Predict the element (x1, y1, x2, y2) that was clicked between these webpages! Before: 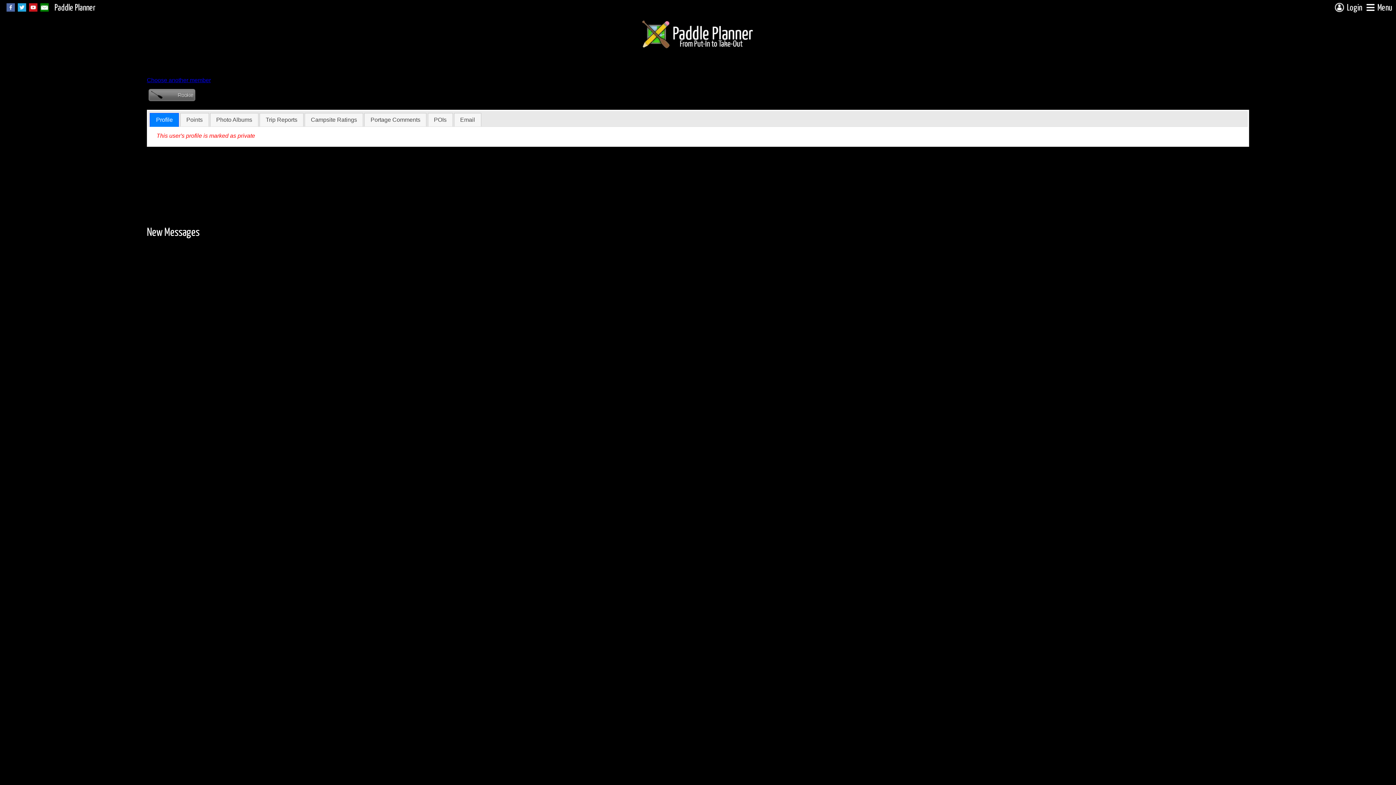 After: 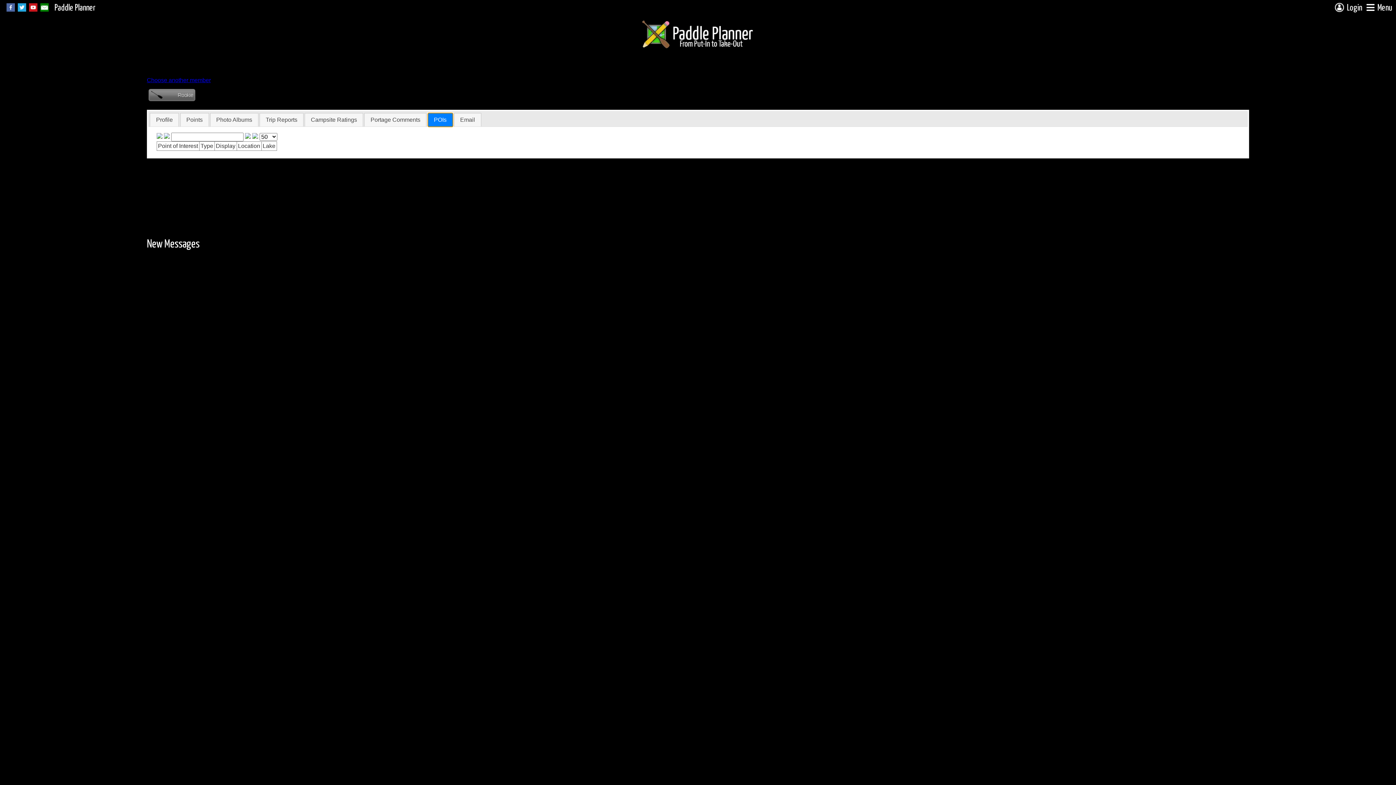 Action: bbox: (428, 113, 452, 126) label: POIs